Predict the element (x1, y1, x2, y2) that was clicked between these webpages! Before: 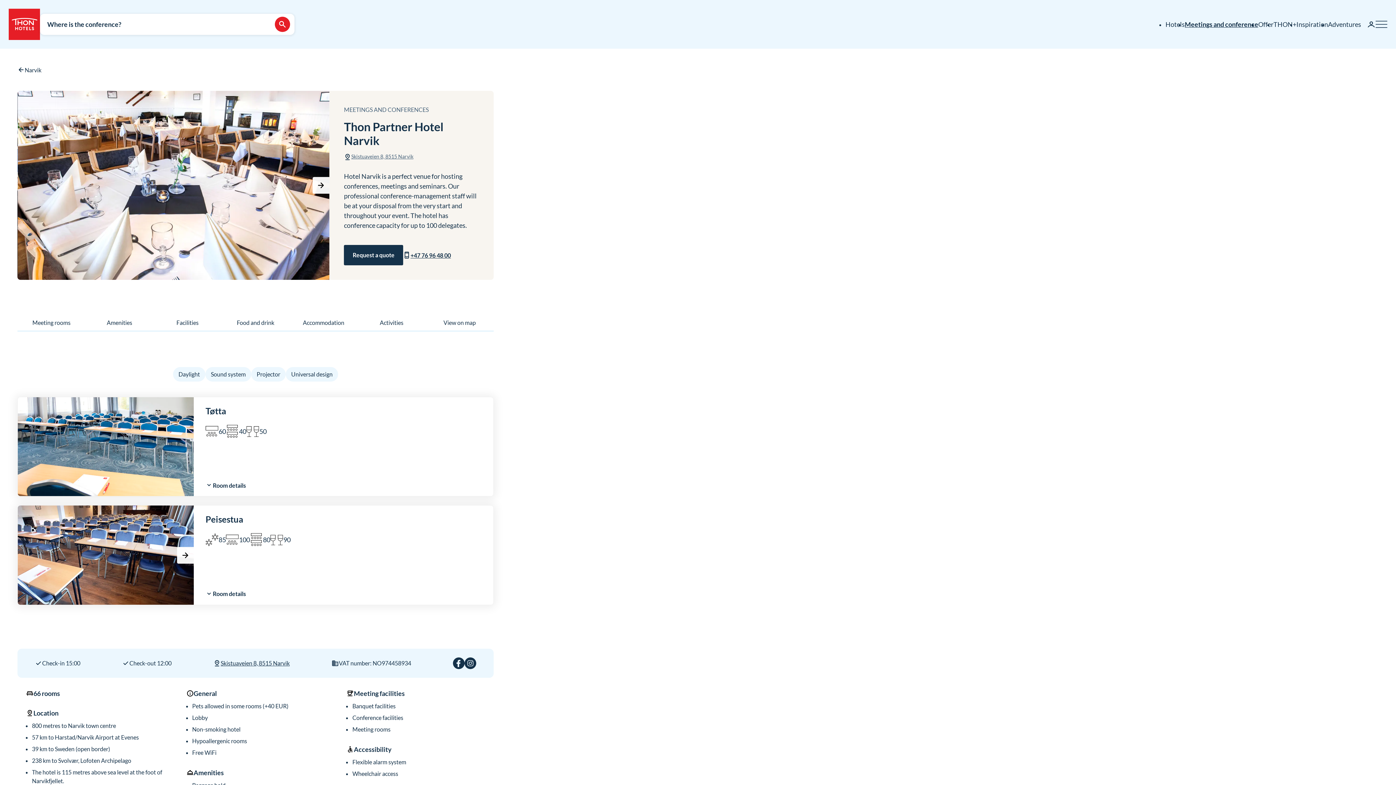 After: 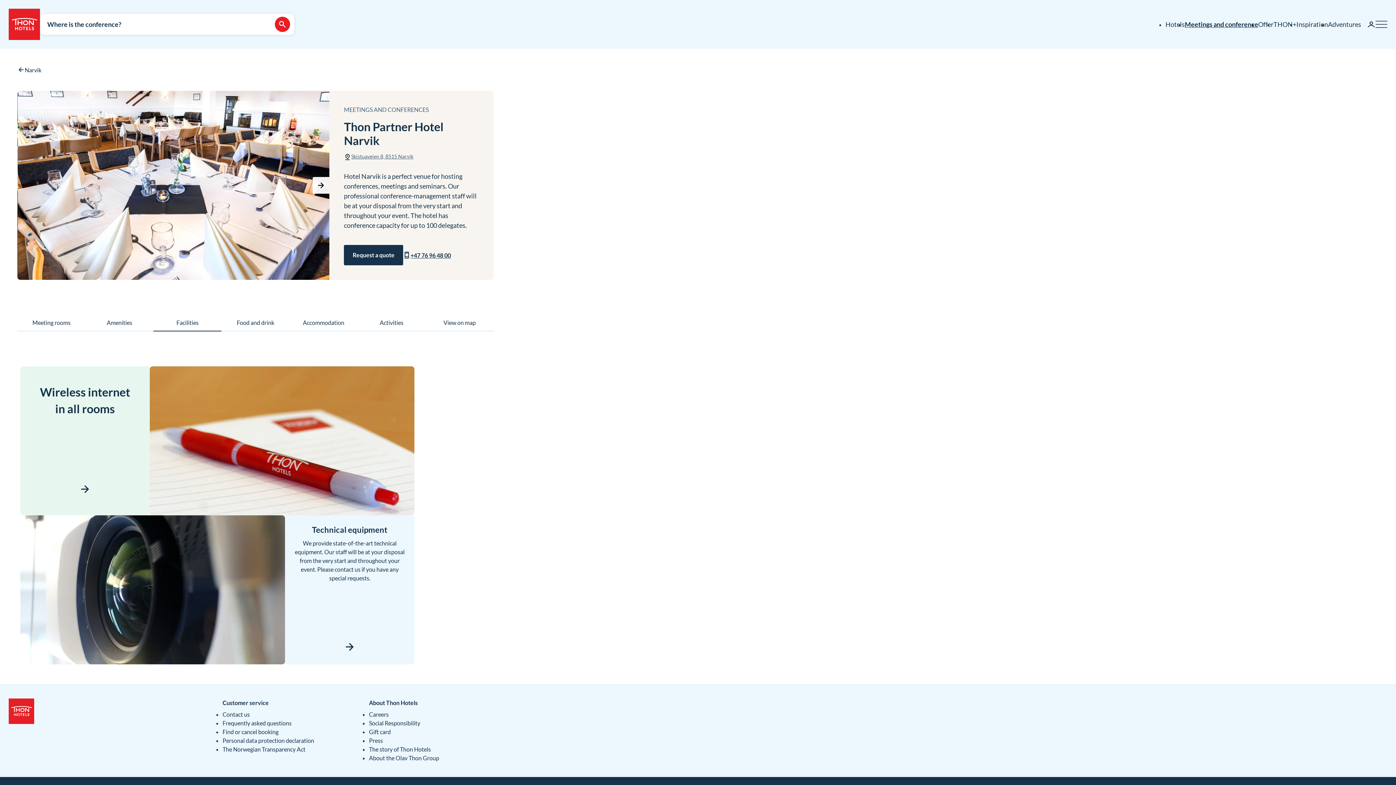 Action: label: Facilities bbox: (153, 314, 221, 331)